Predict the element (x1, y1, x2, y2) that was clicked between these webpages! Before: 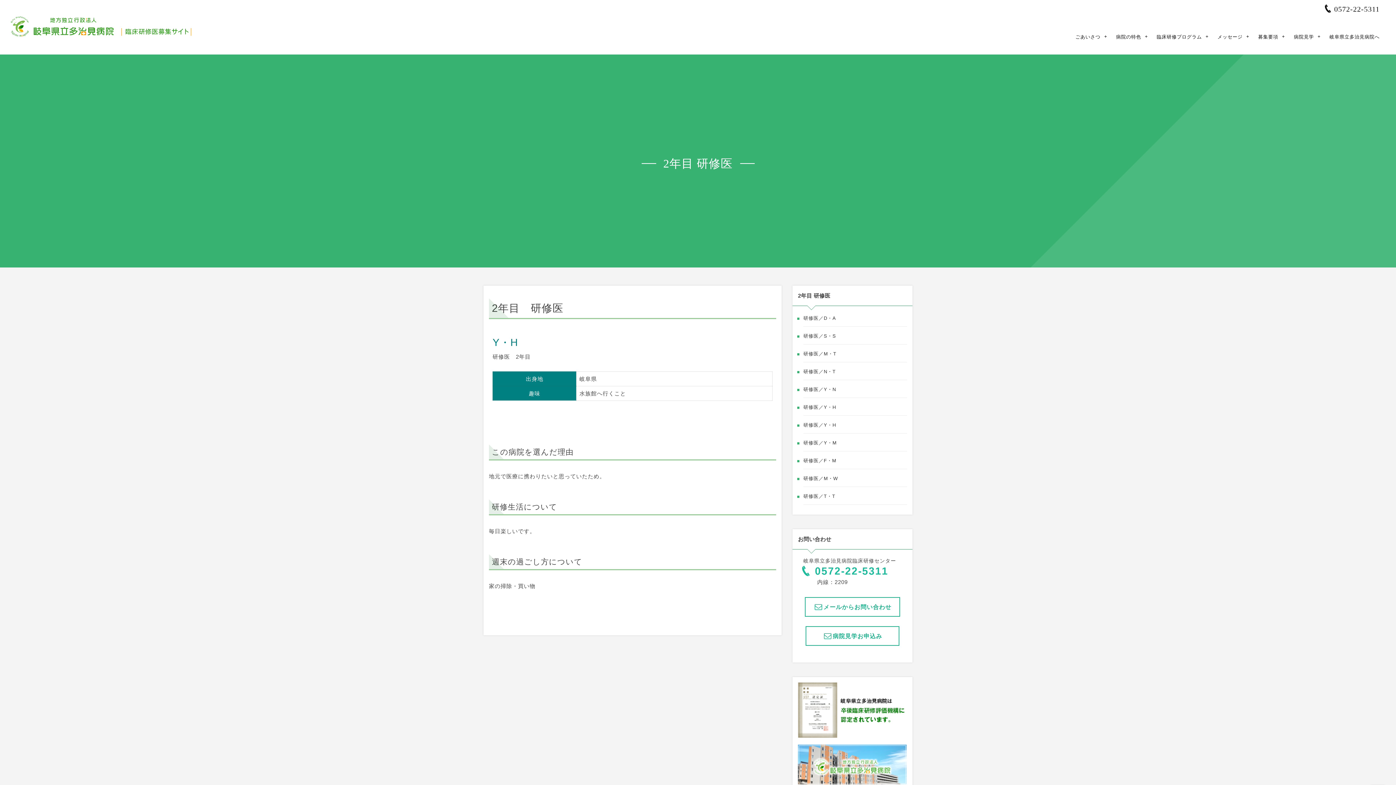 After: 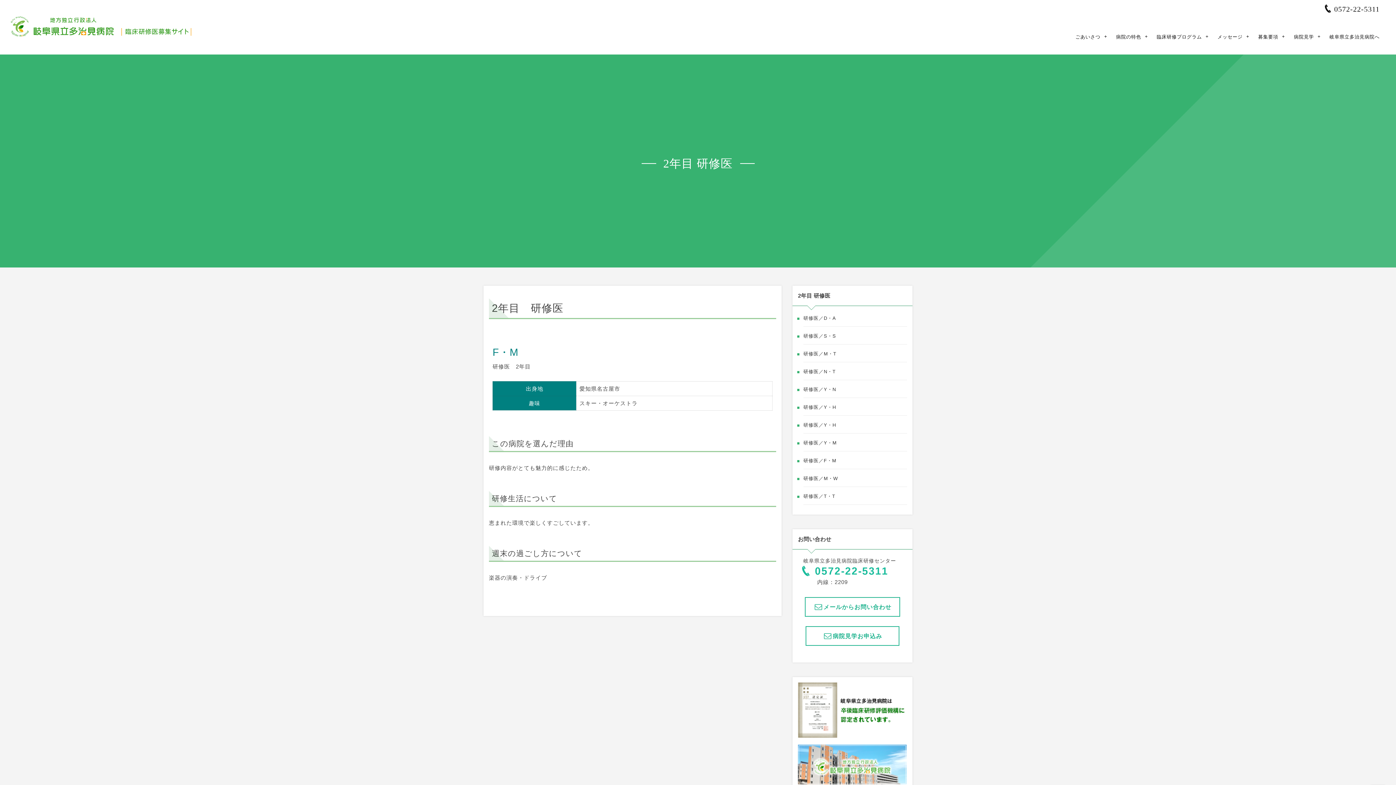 Action: bbox: (803, 456, 907, 469) label: 研修医／F・M